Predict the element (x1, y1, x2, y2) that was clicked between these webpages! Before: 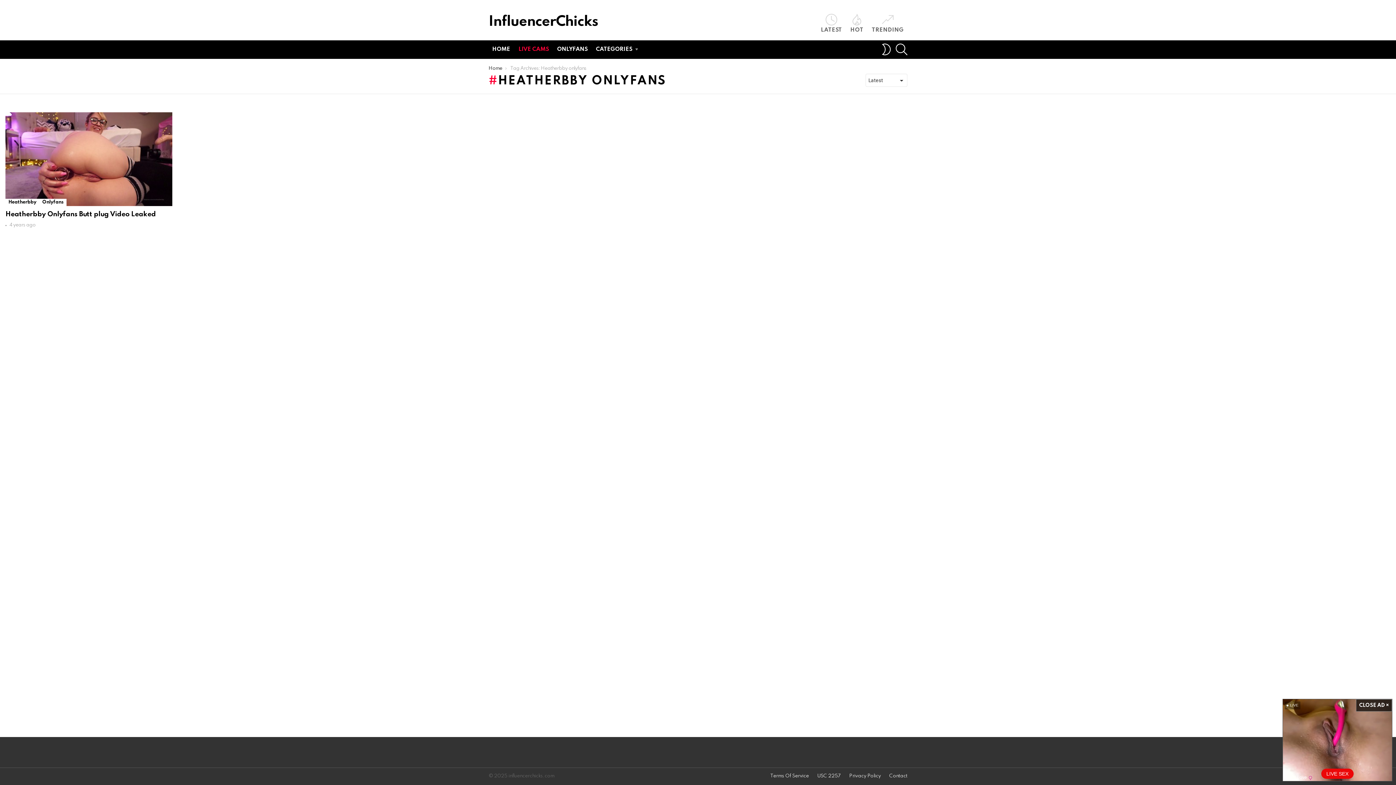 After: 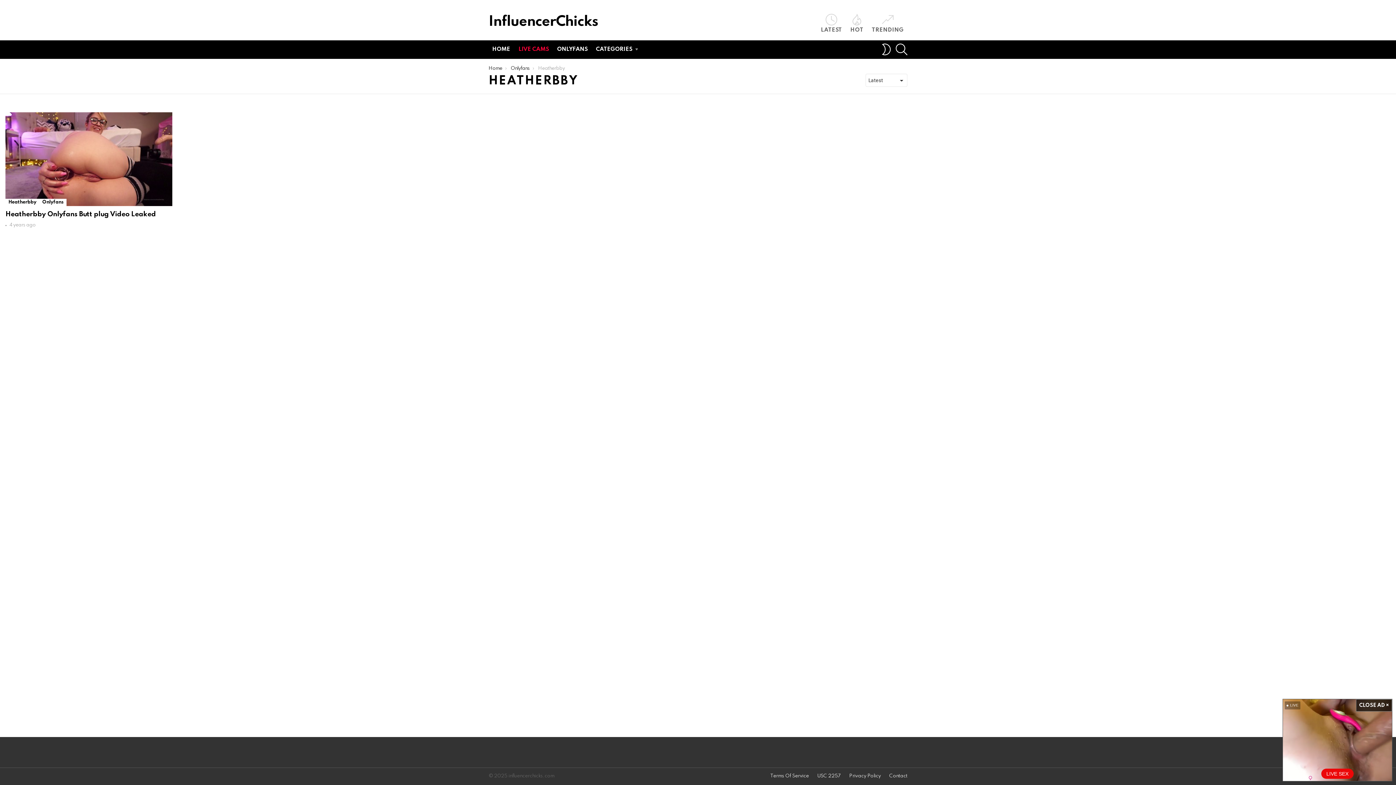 Action: label: Heatherbby bbox: (5, 198, 39, 206)